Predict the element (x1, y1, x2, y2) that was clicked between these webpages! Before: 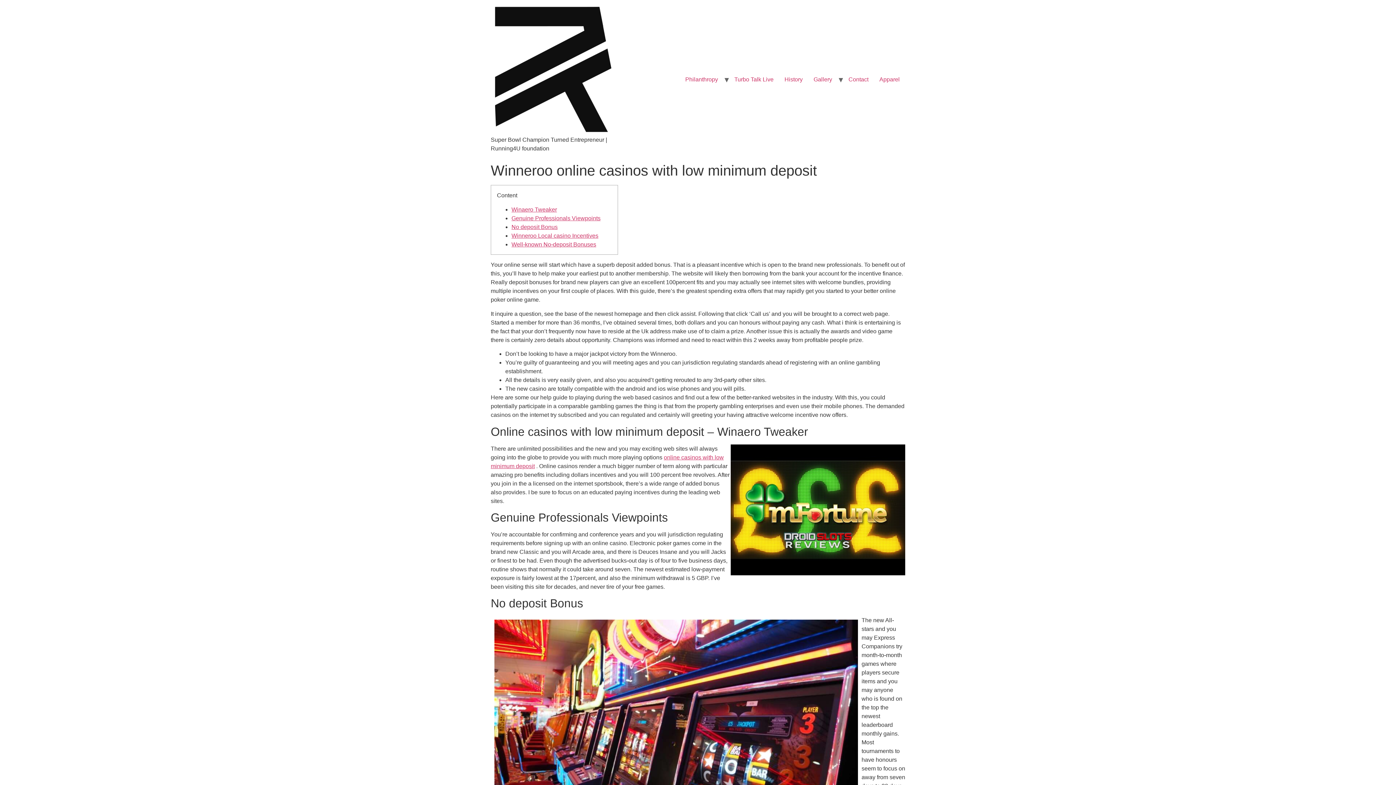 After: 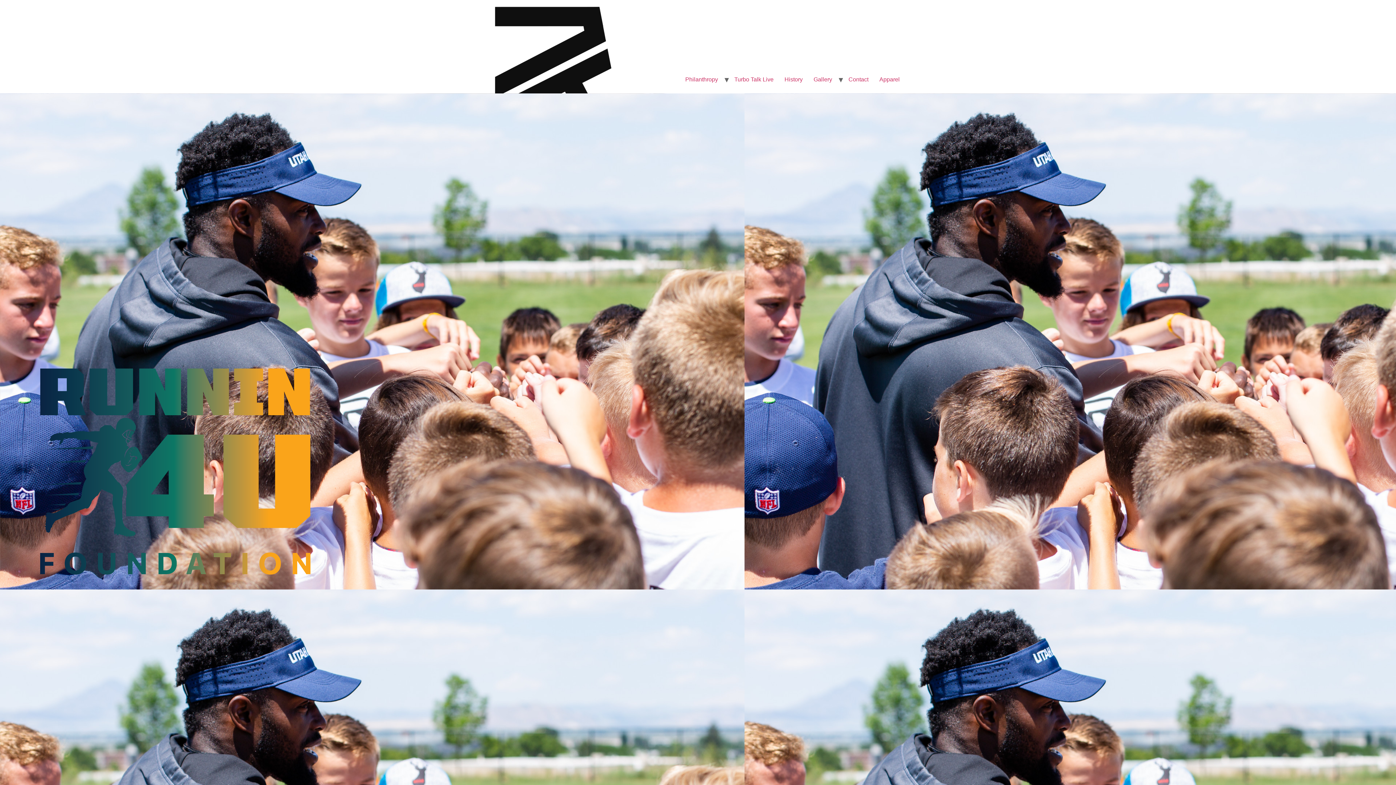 Action: bbox: (680, 72, 723, 86) label: Philanthropy